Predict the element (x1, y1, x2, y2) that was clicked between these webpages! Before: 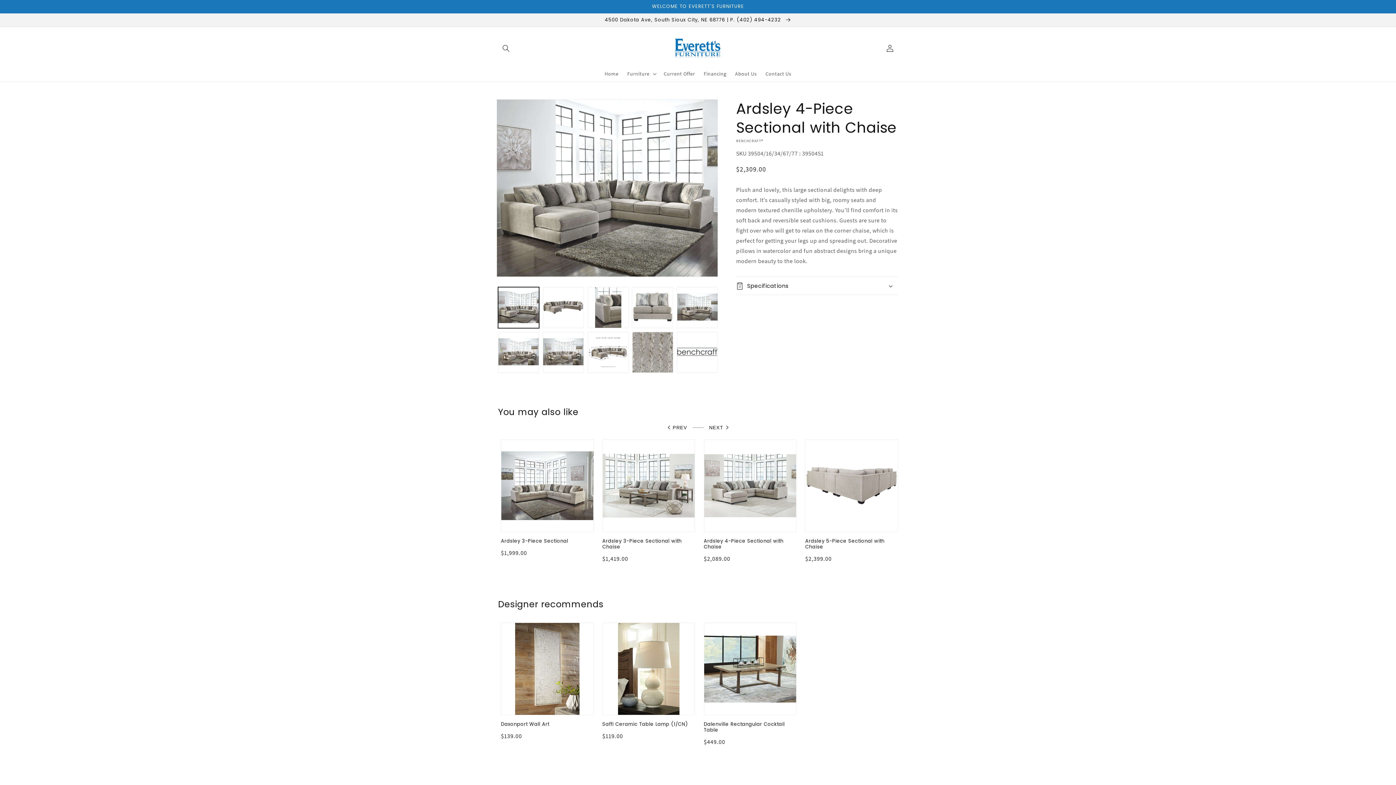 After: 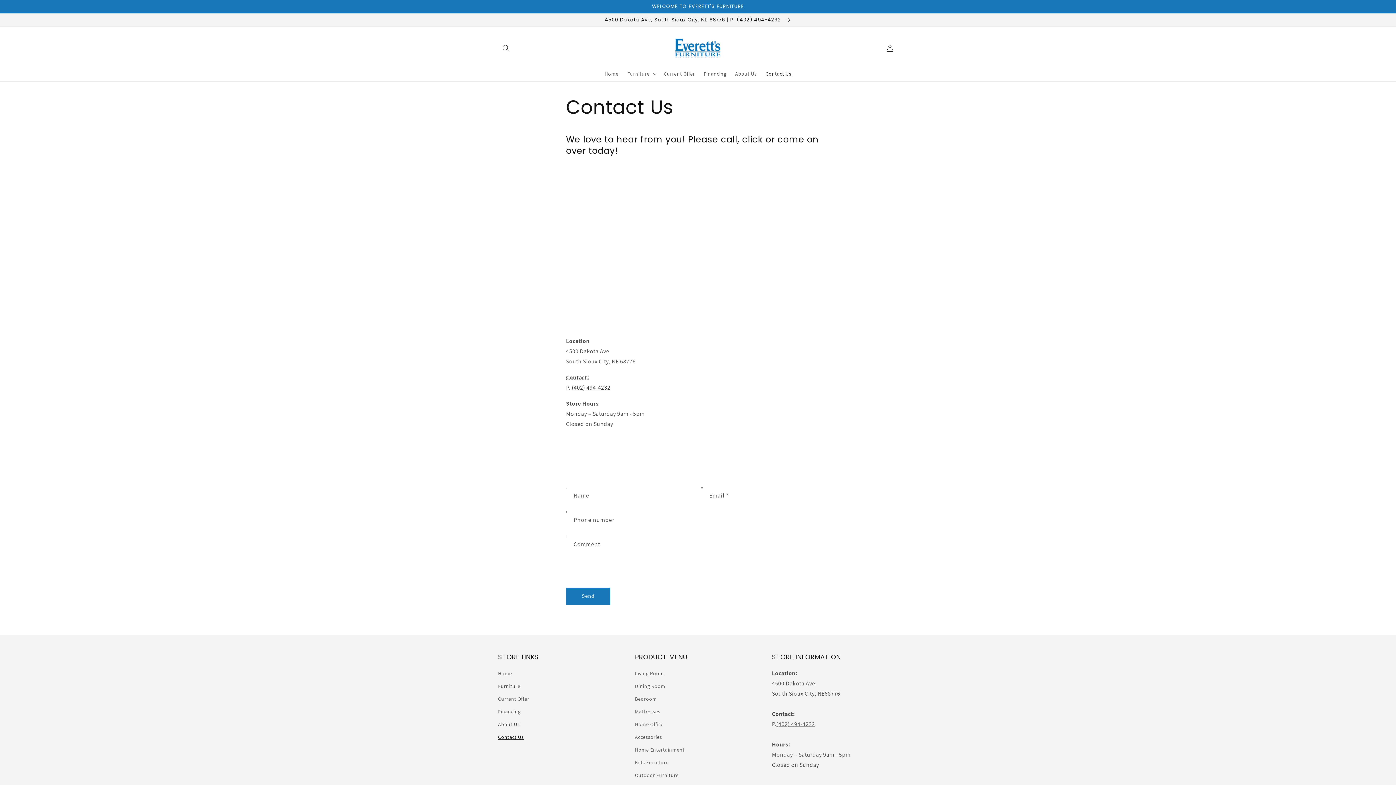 Action: bbox: (761, 66, 795, 81) label: Contact Us